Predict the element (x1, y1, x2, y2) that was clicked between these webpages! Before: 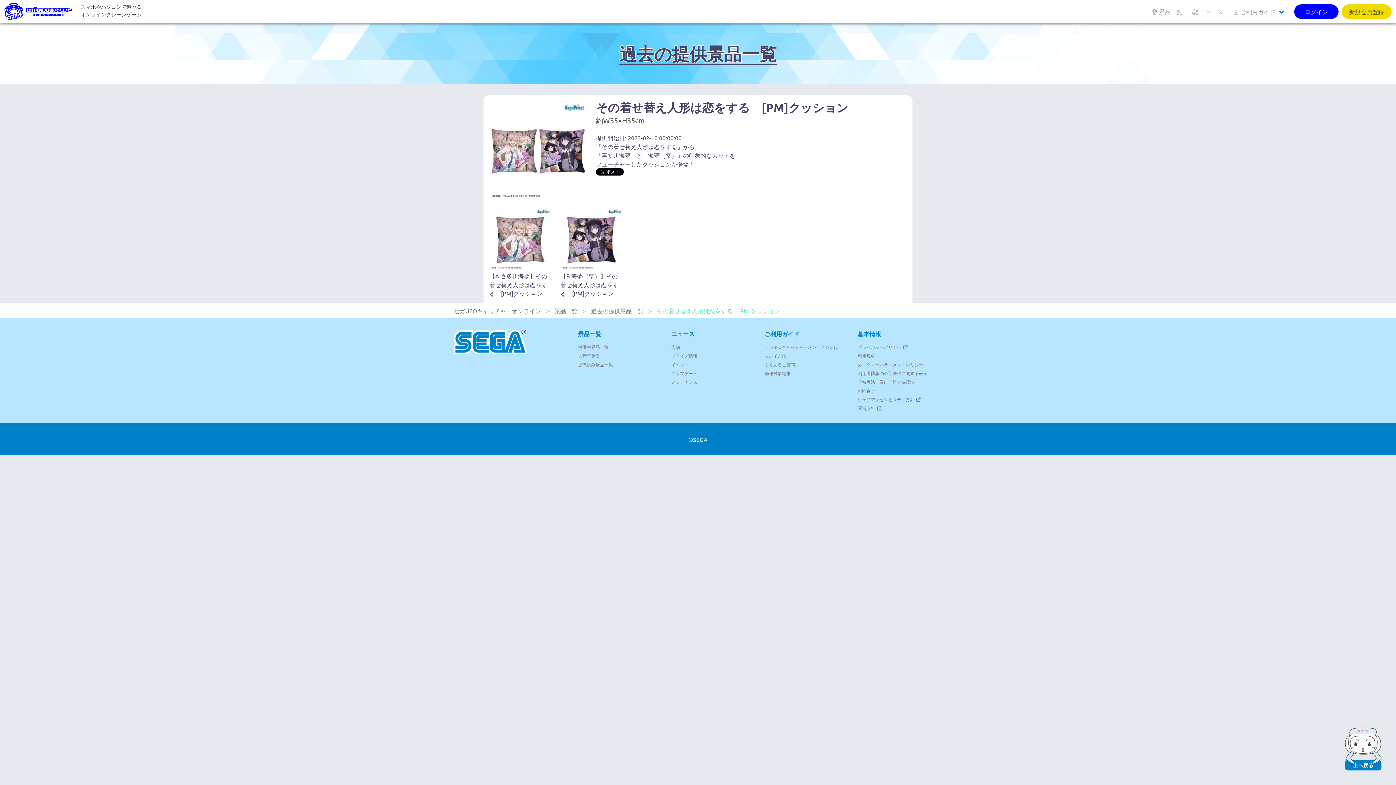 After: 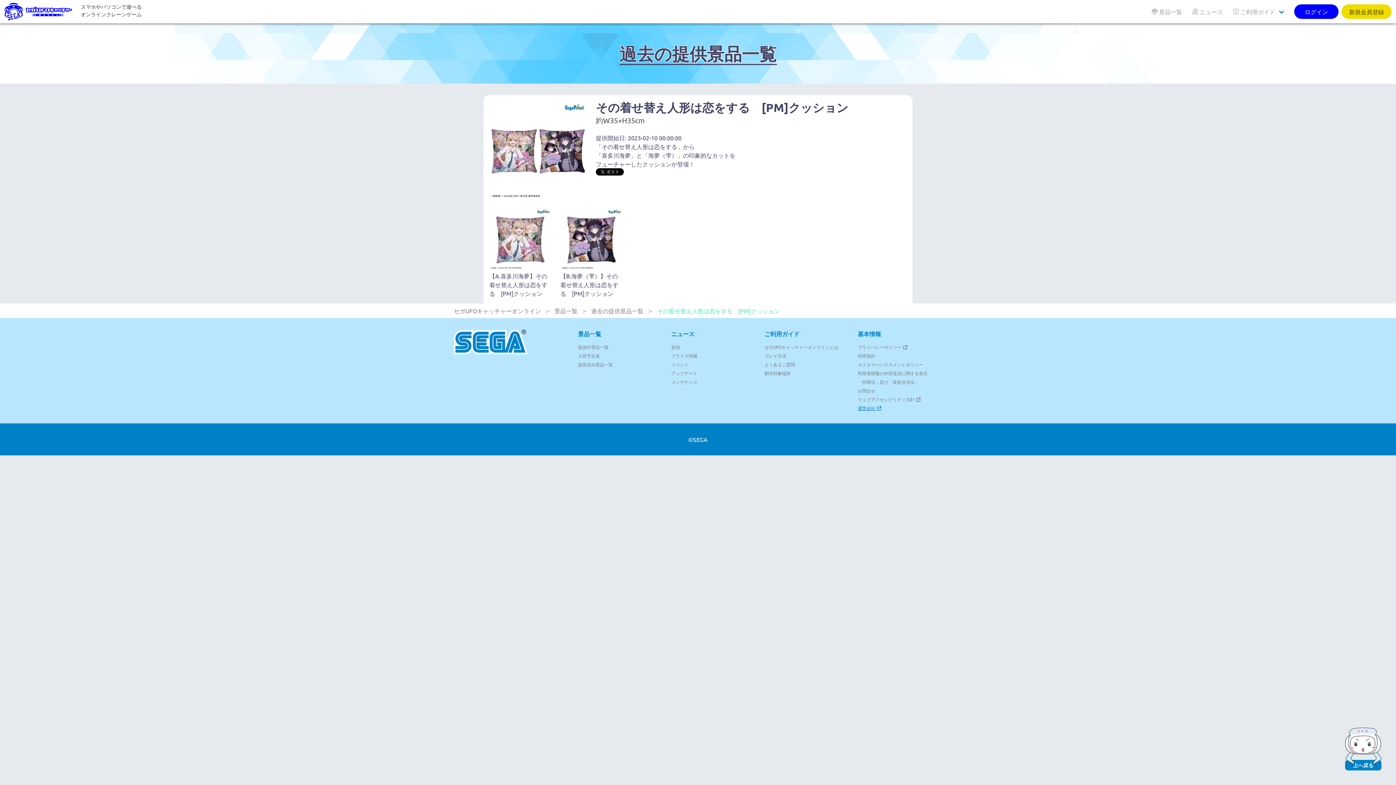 Action: label: 運営会社  bbox: (858, 405, 882, 411)